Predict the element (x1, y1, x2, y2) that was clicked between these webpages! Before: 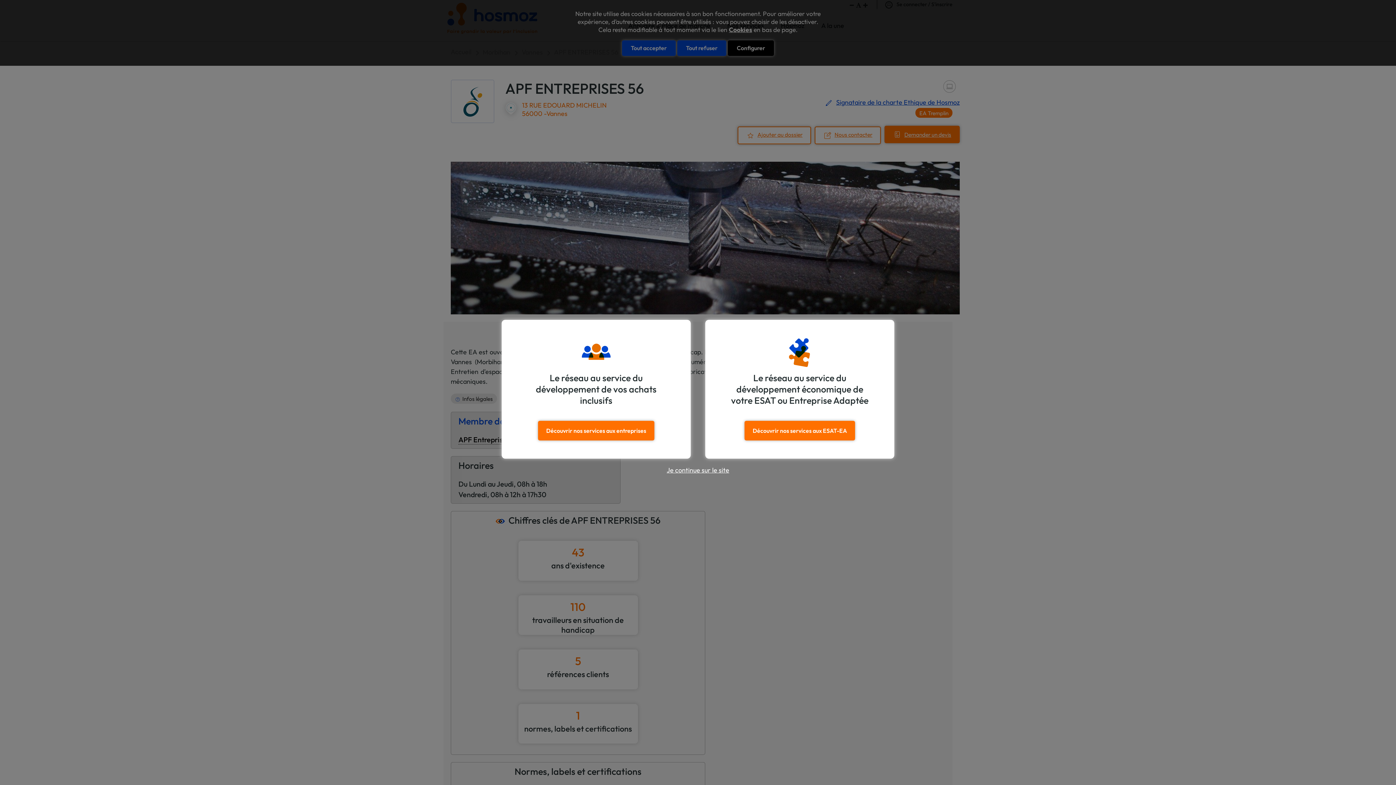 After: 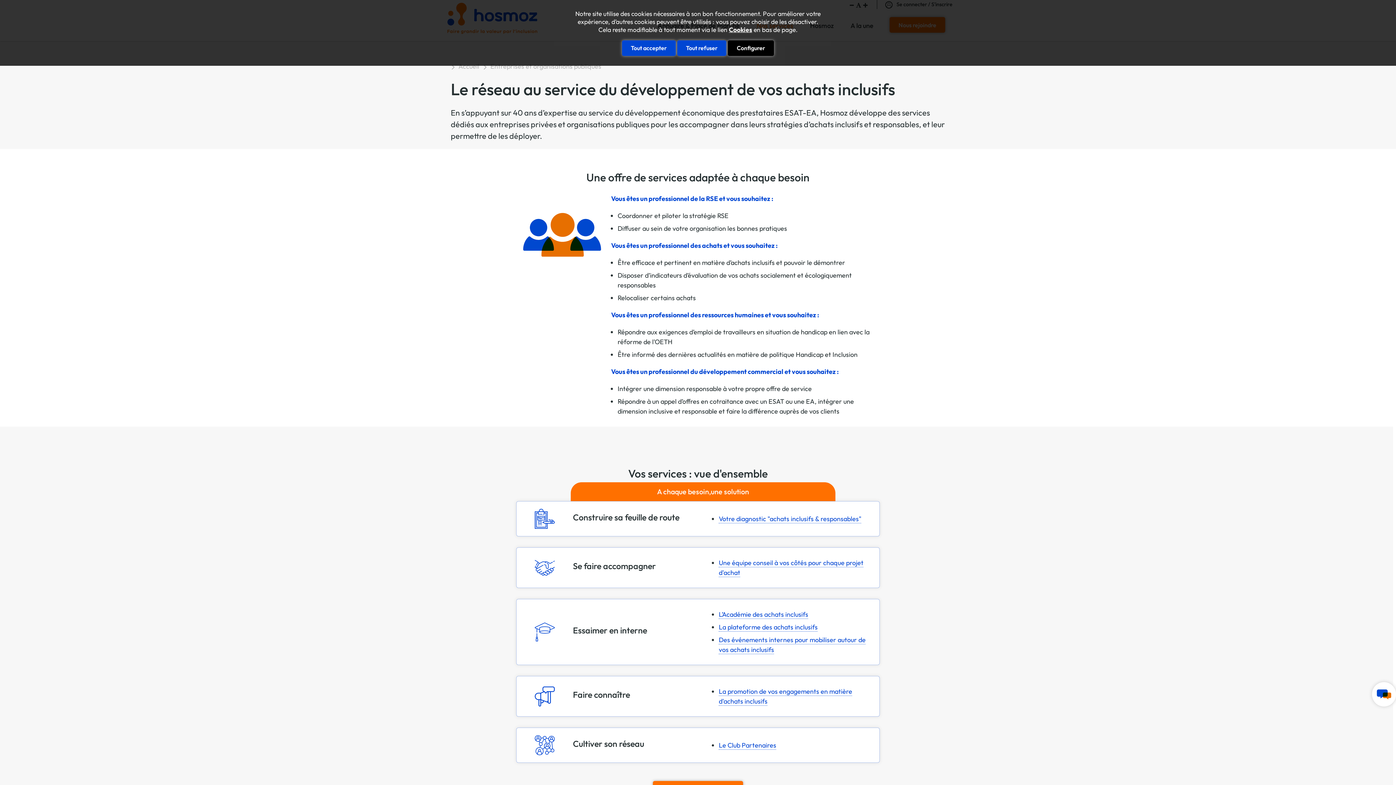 Action: bbox: (538, 421, 654, 440) label: Découvrir nos services aux entreprises